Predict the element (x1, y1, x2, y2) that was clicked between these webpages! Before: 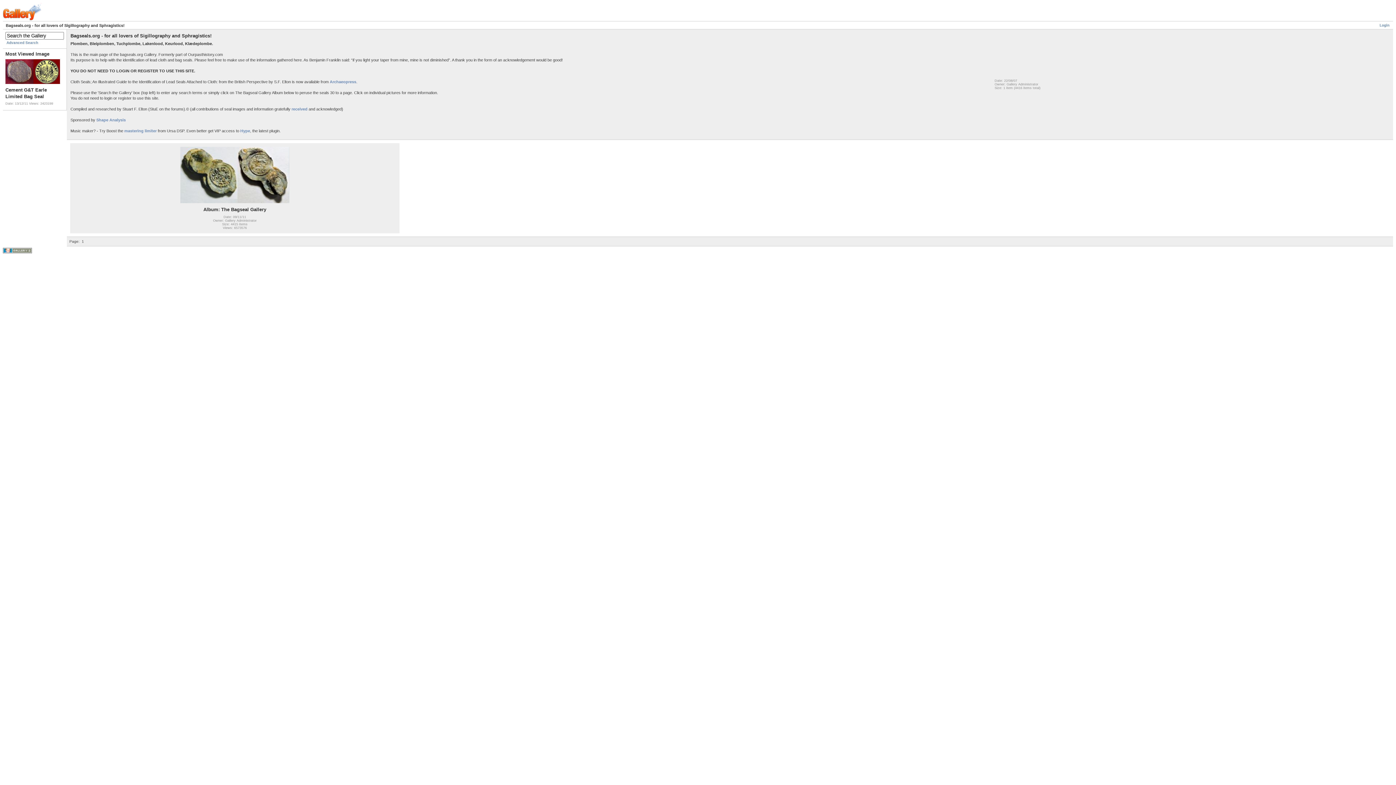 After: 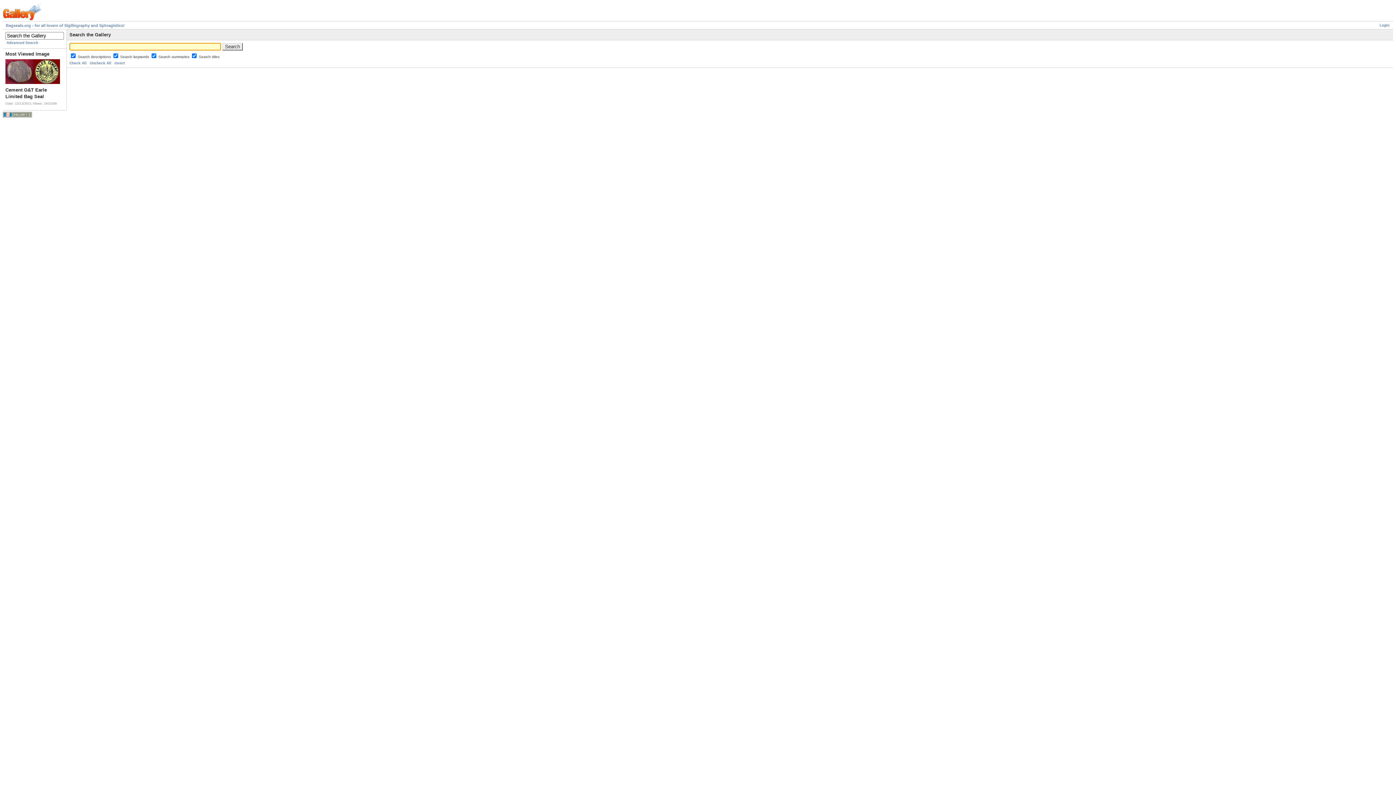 Action: bbox: (5, 39, 64, 45) label: Advanced Search